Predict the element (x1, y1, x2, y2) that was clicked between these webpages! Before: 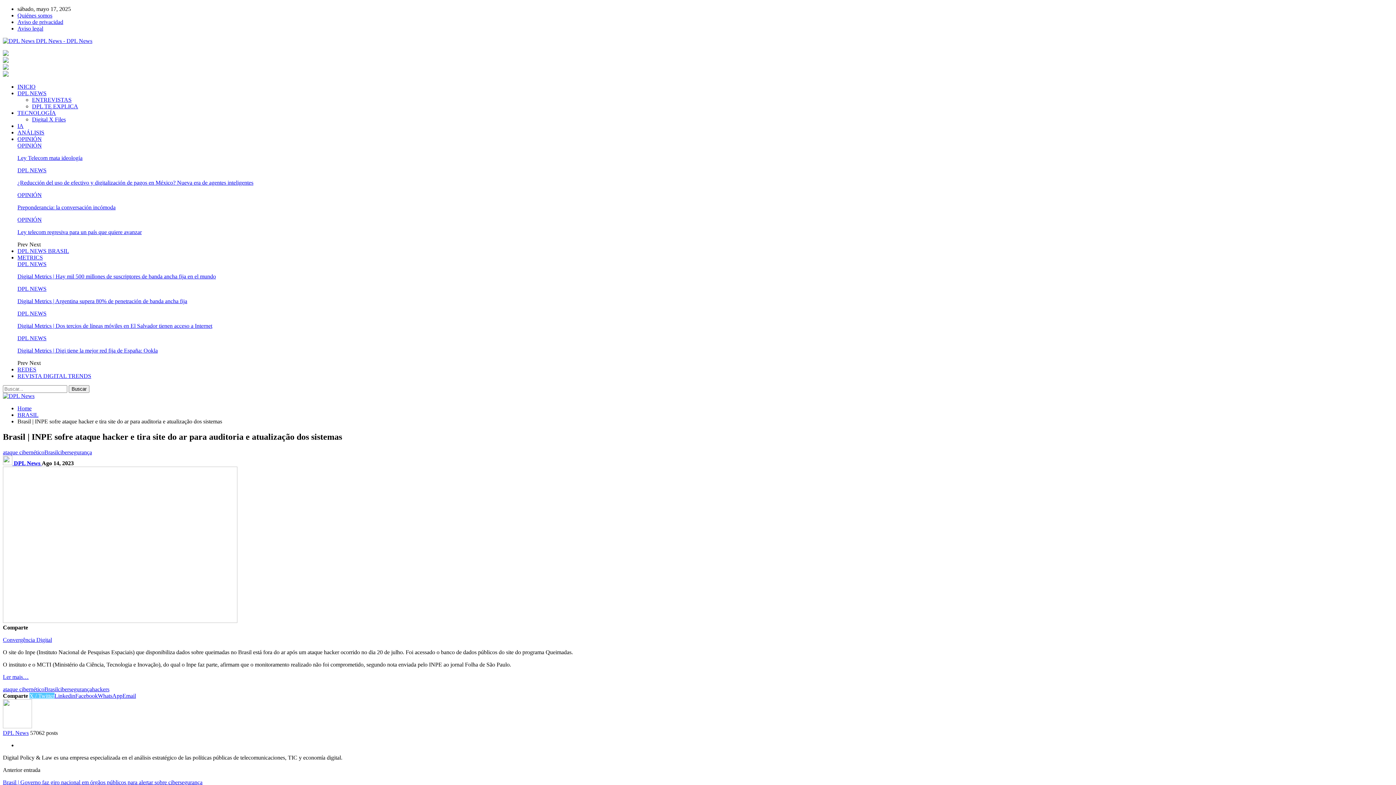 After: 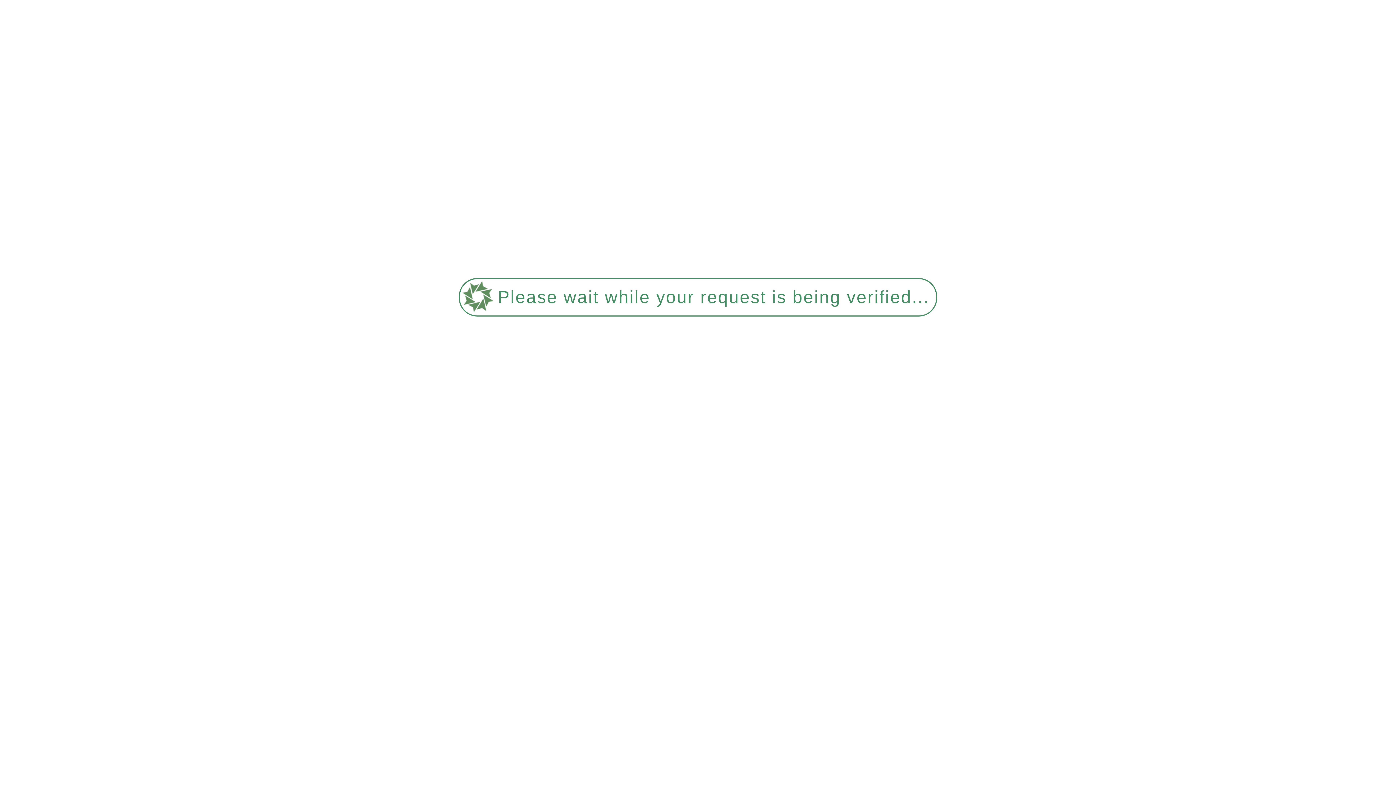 Action: label: Quiénes somos bbox: (17, 12, 52, 18)